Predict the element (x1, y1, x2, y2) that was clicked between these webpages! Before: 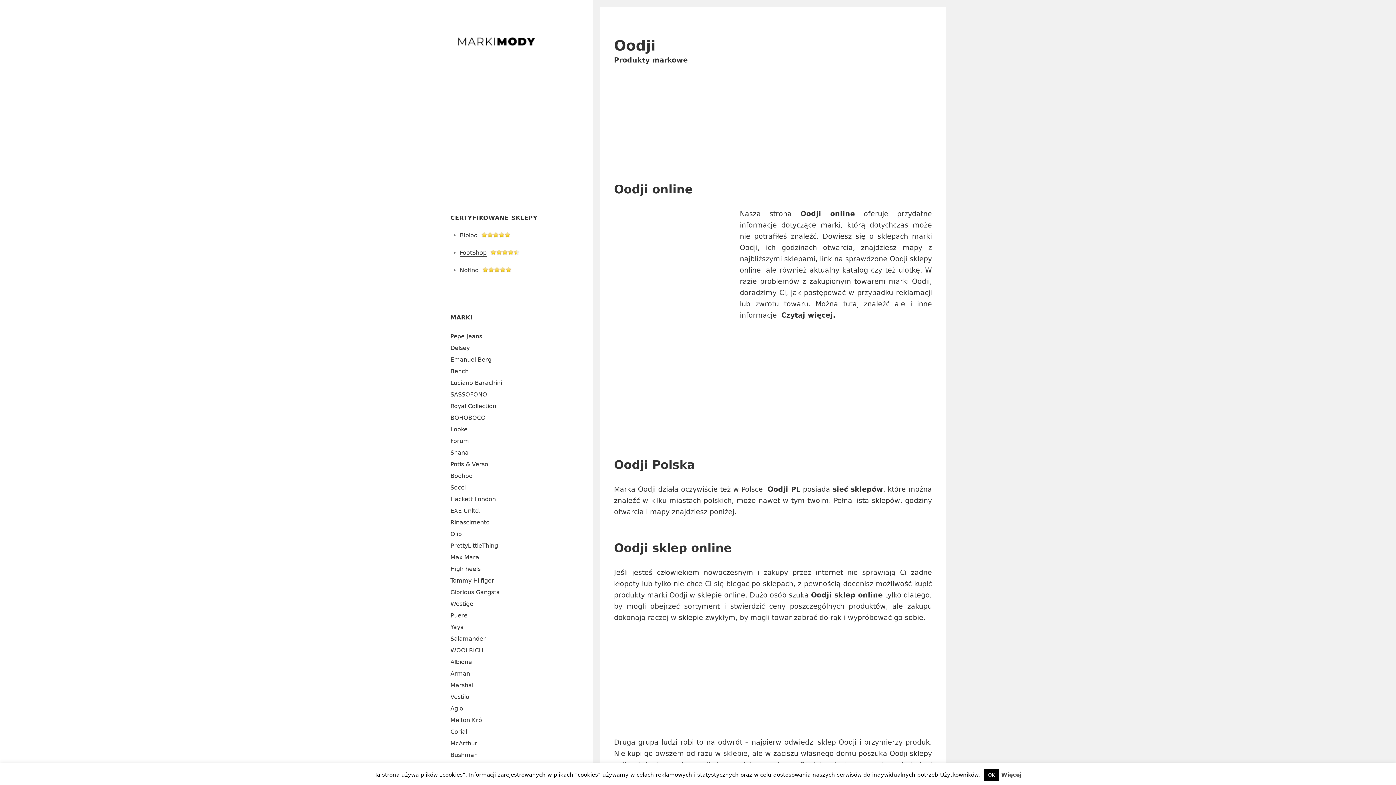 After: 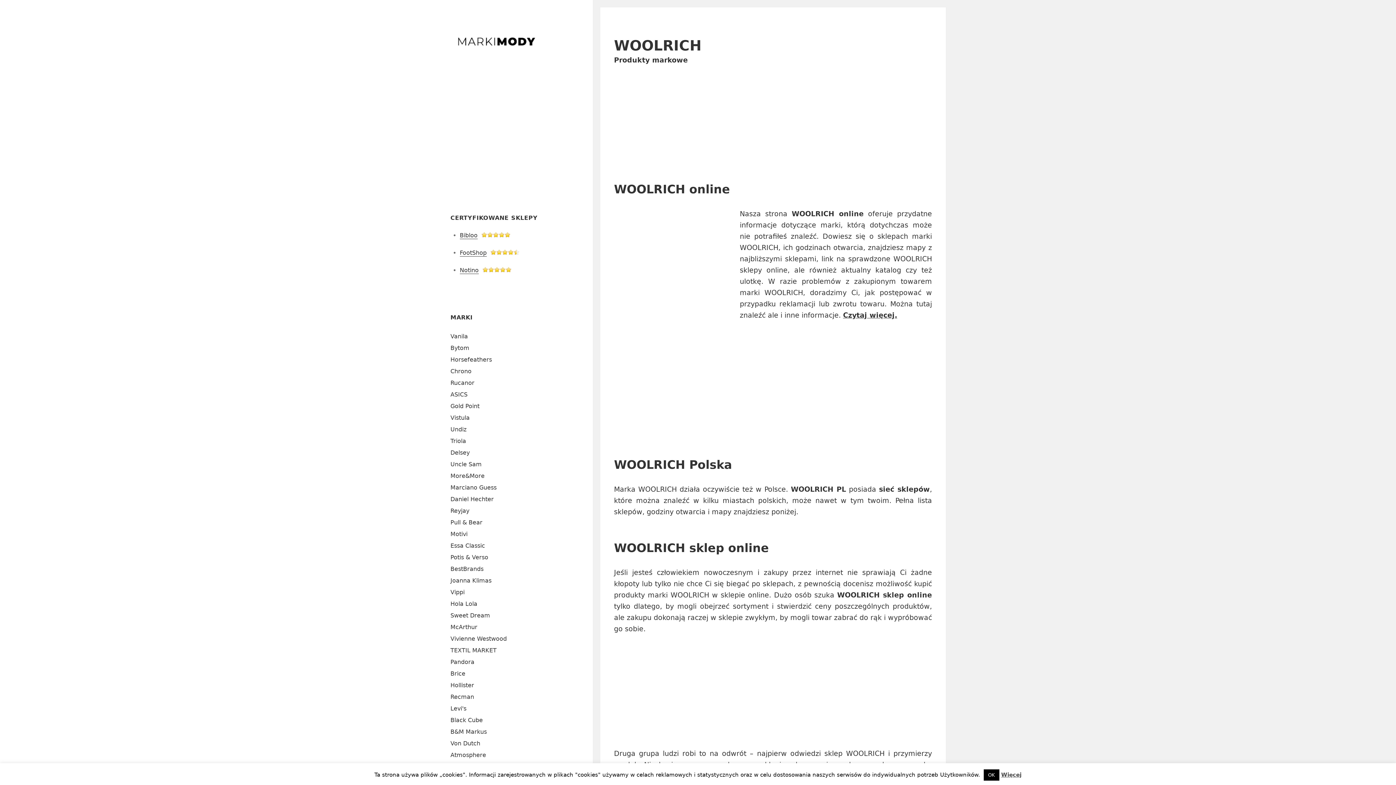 Action: bbox: (450, 647, 483, 654) label: WOOLRICH